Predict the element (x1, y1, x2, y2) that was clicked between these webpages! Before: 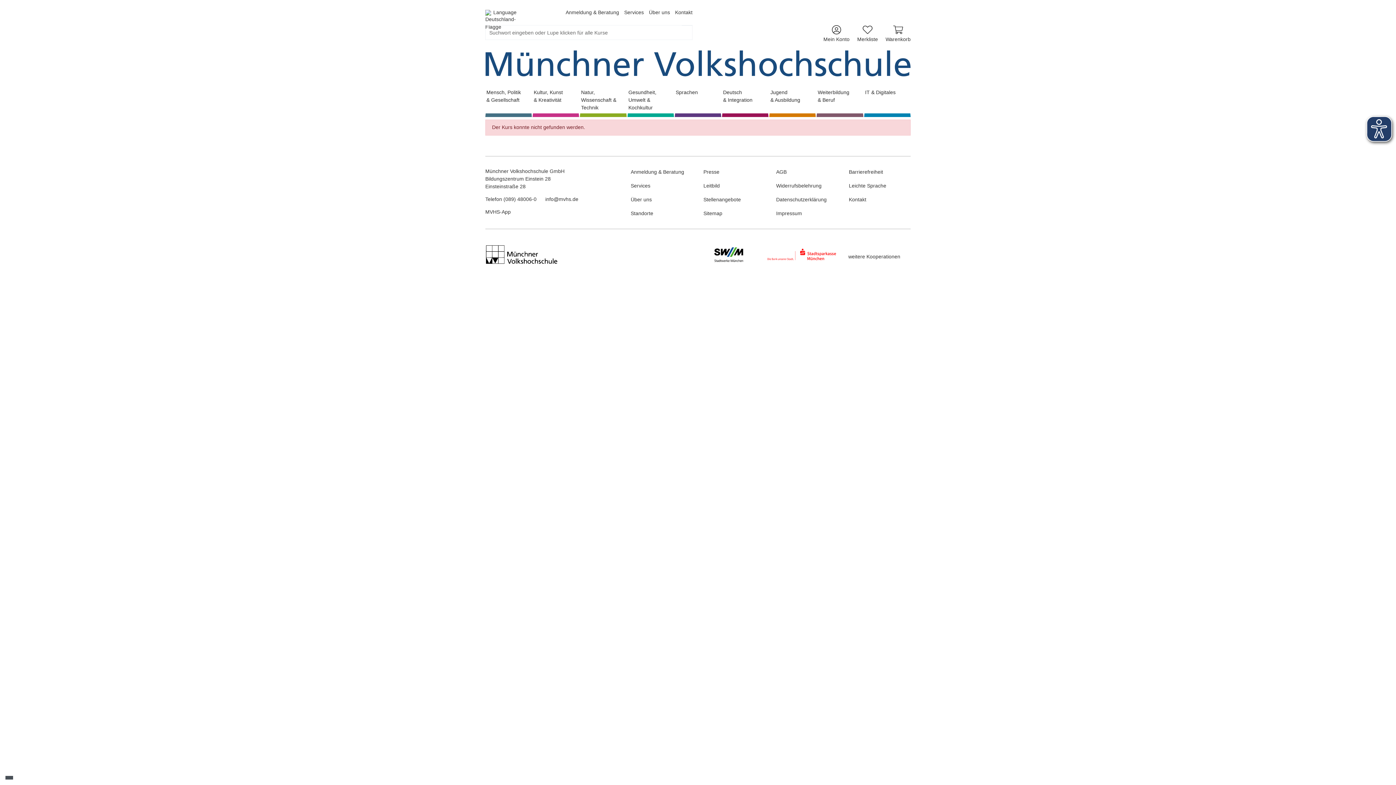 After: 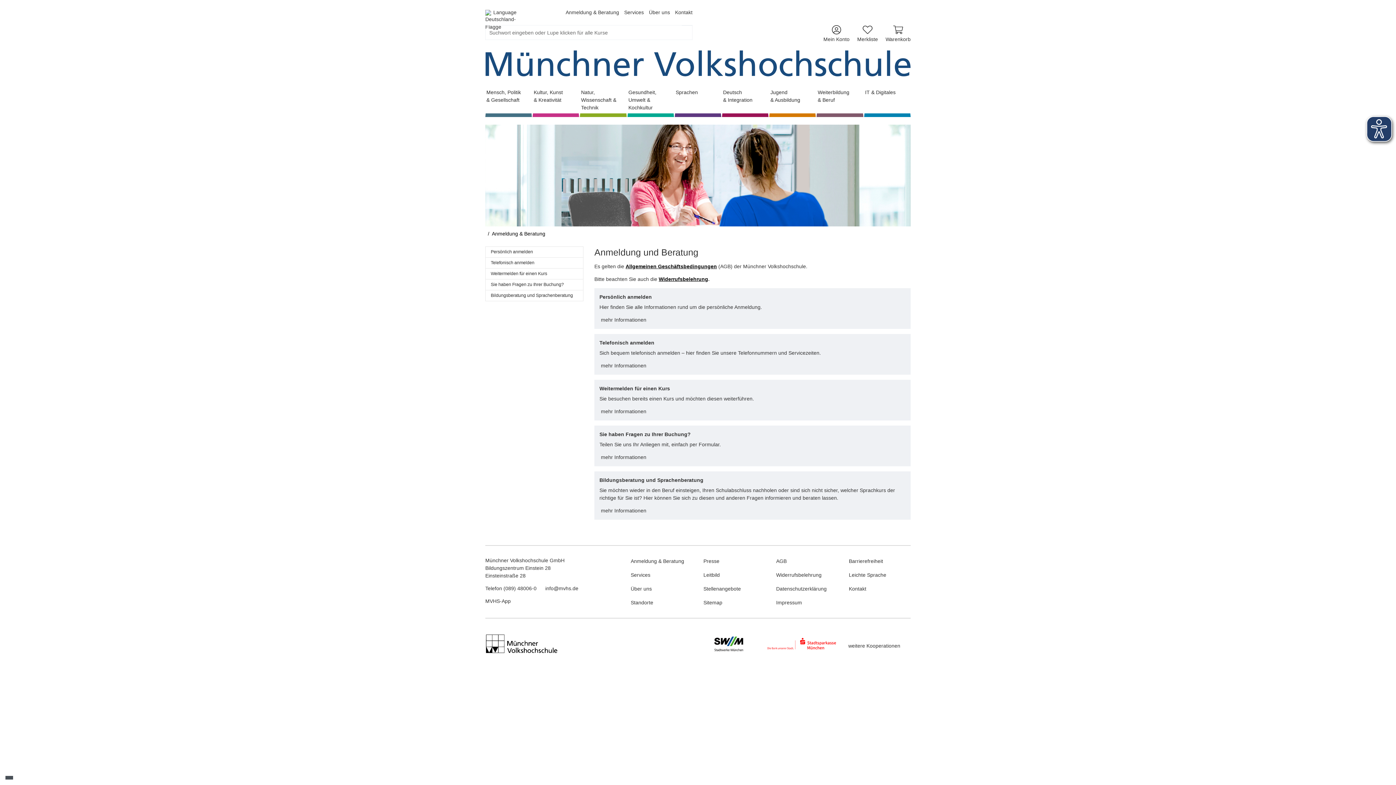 Action: label: Anmeldung & Beratung bbox: (630, 168, 684, 174)